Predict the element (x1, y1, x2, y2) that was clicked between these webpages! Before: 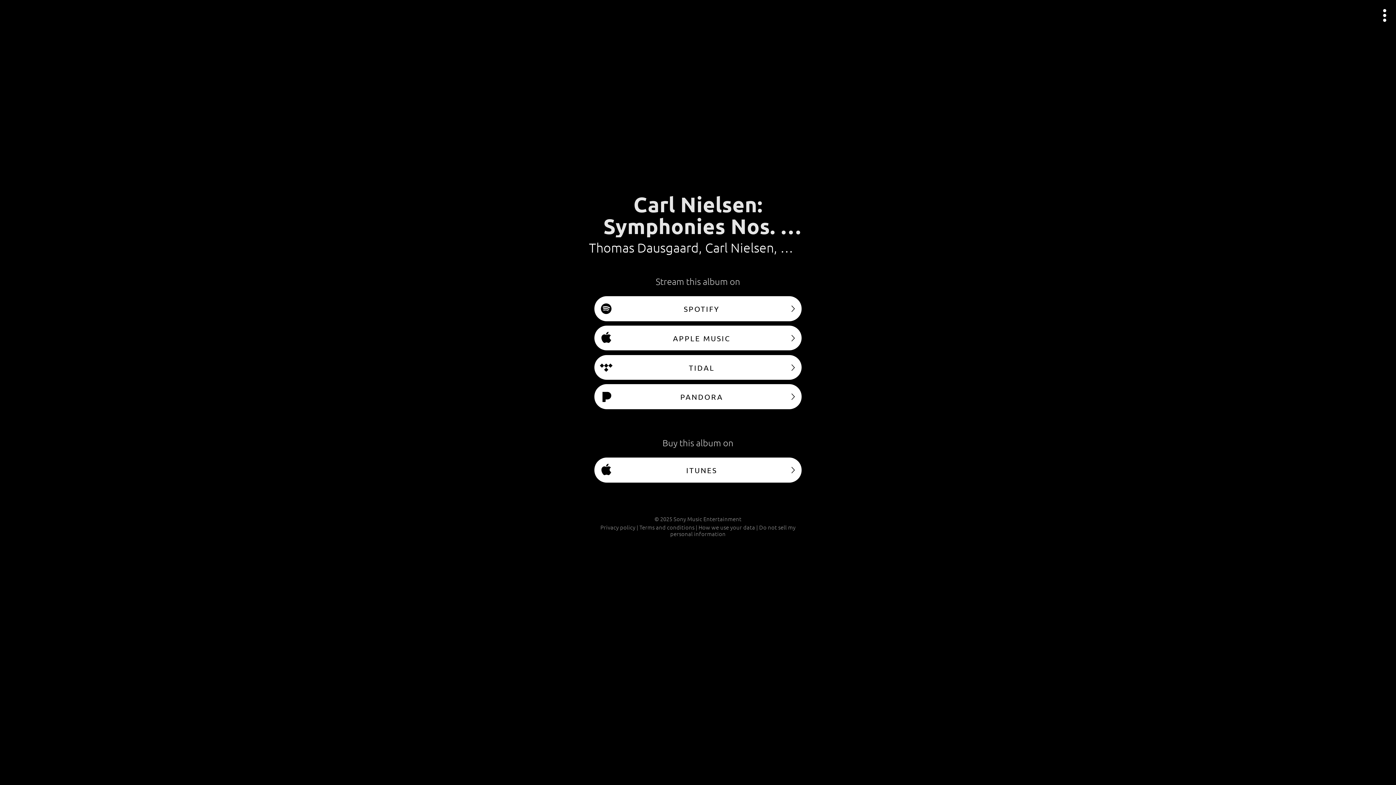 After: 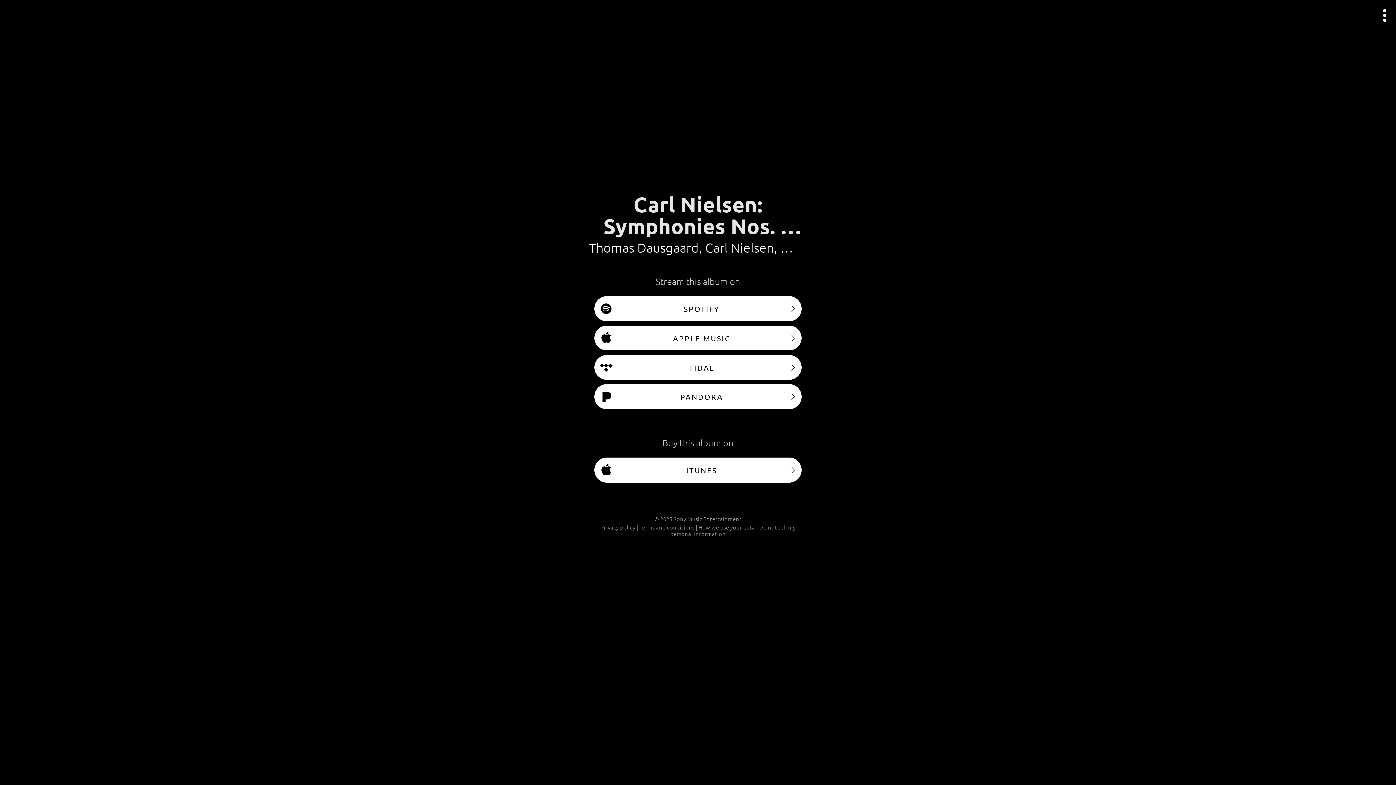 Action: label: Carl Nielsen bbox: (705, 239, 774, 256)